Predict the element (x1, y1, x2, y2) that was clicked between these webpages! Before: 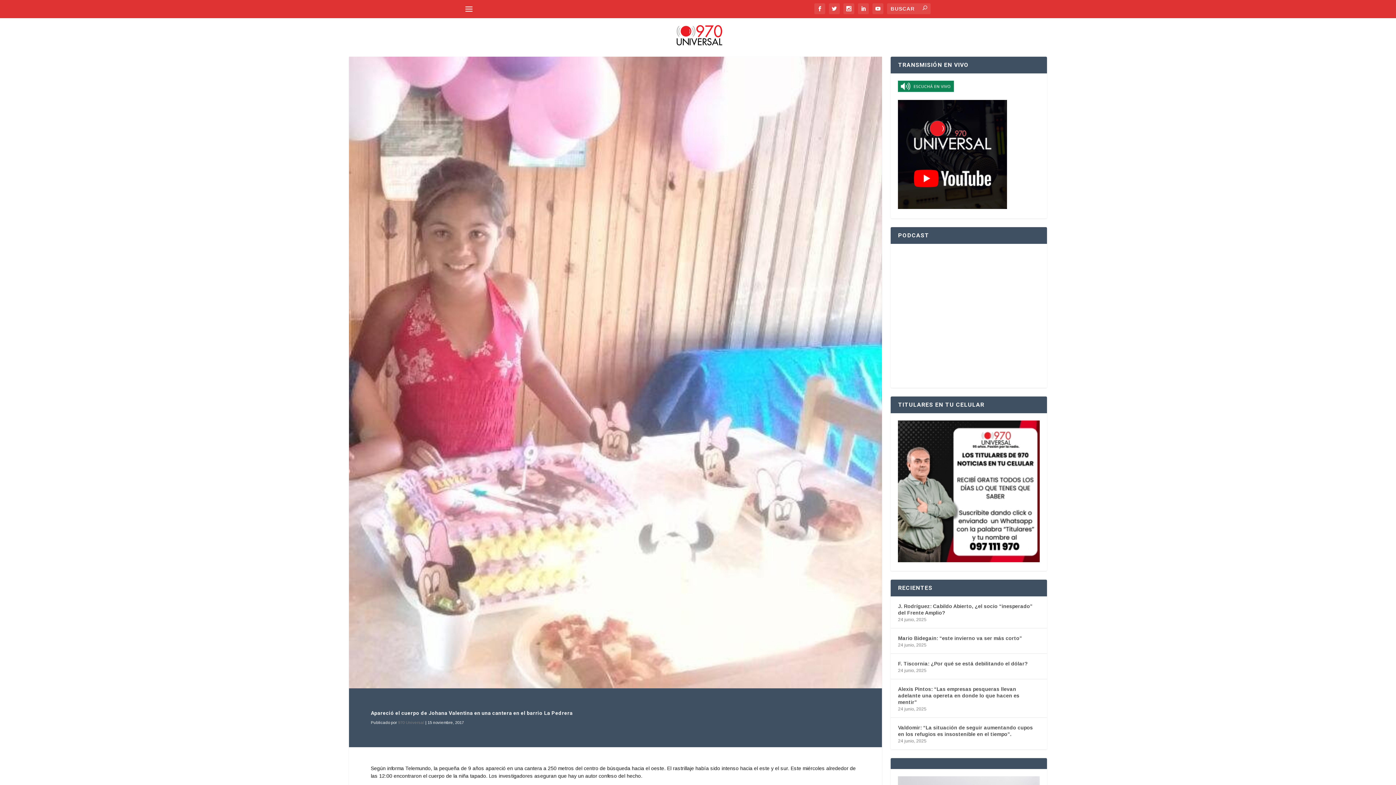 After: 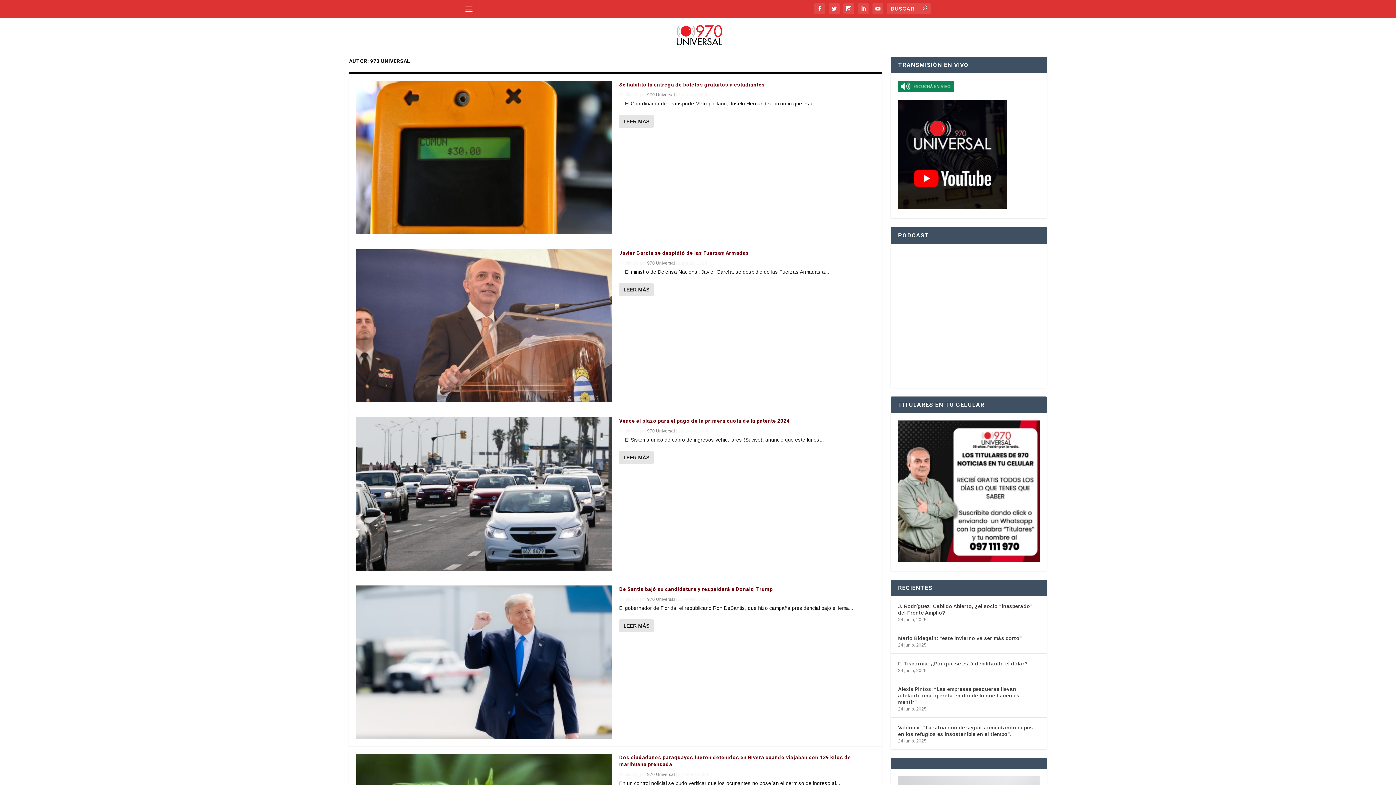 Action: bbox: (398, 720, 424, 725) label: 970 Universal